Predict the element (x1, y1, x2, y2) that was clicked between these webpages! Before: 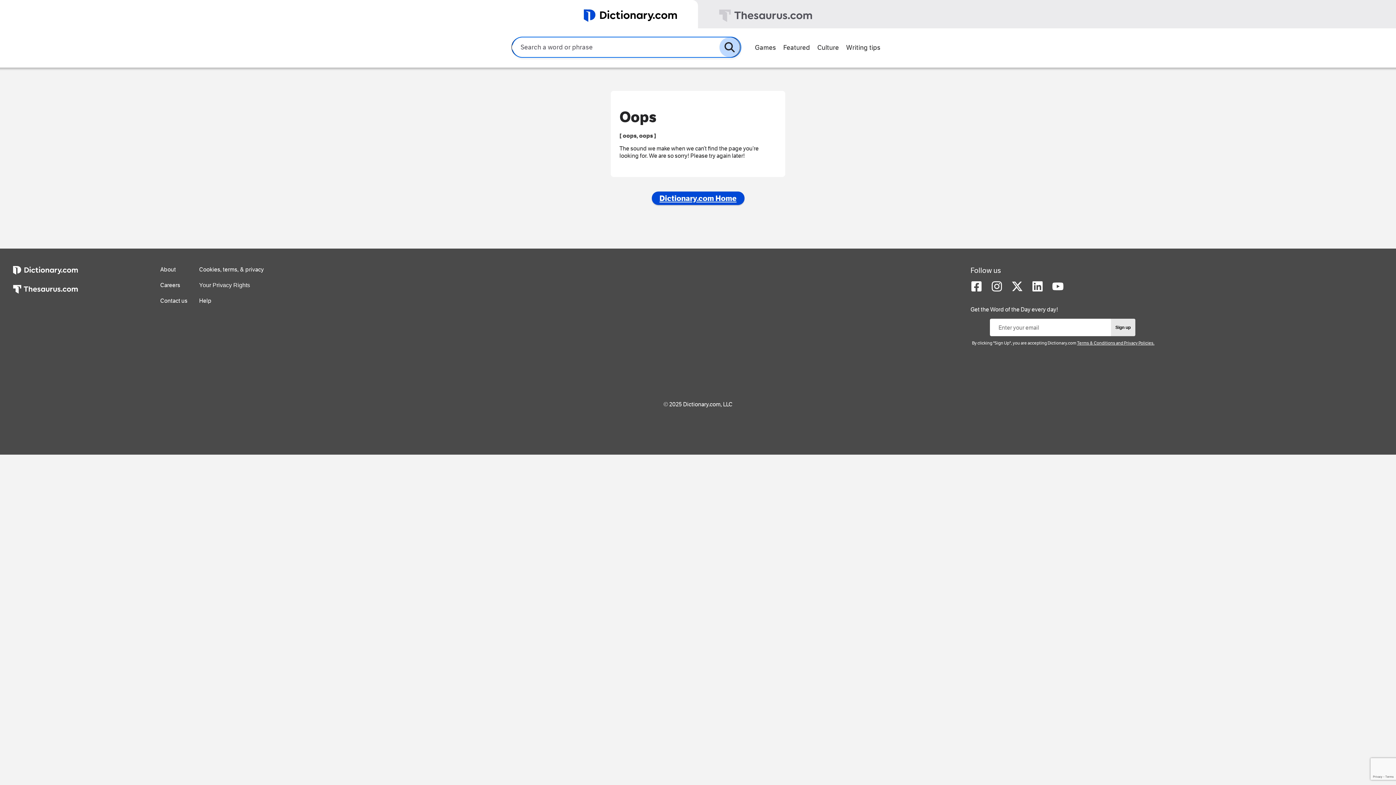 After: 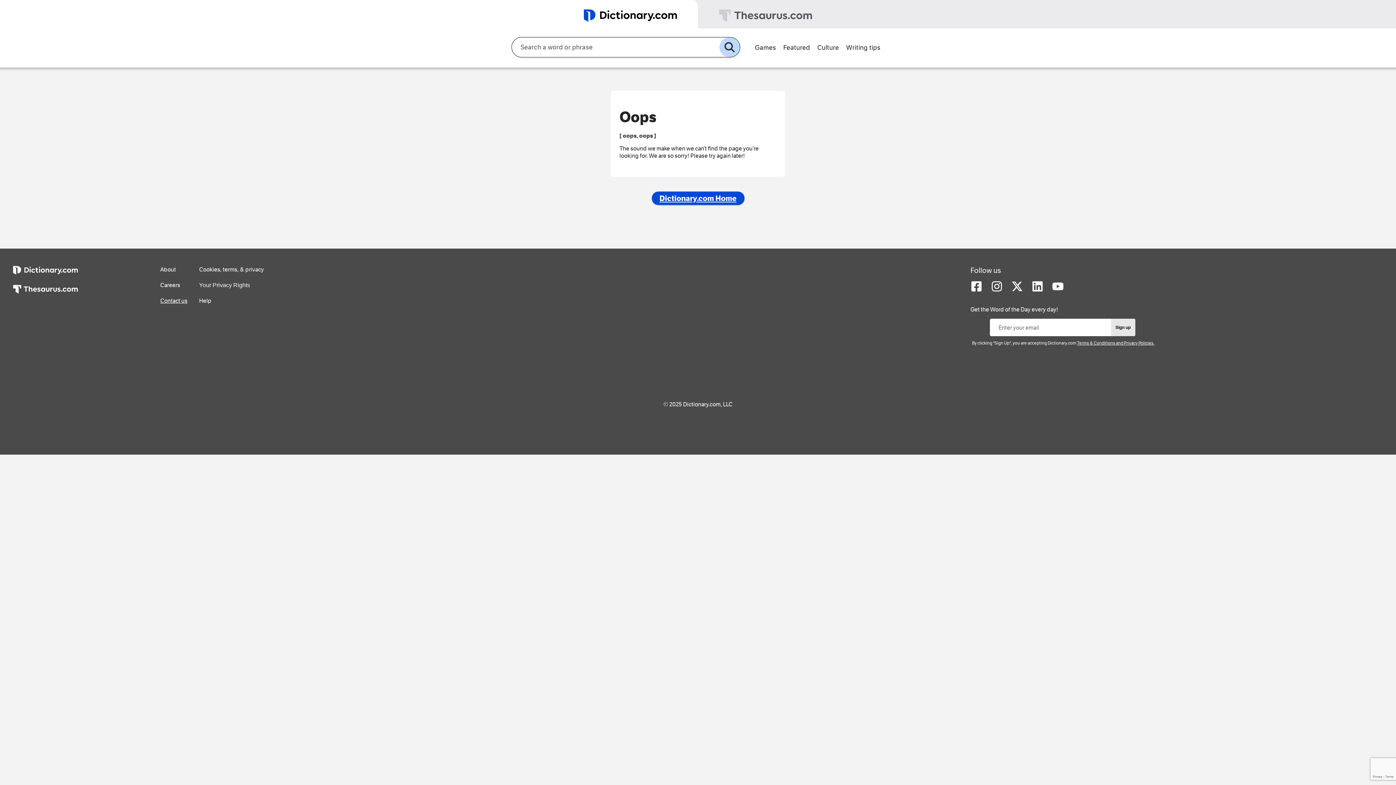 Action: label: Contact us bbox: (160, 297, 187, 304)